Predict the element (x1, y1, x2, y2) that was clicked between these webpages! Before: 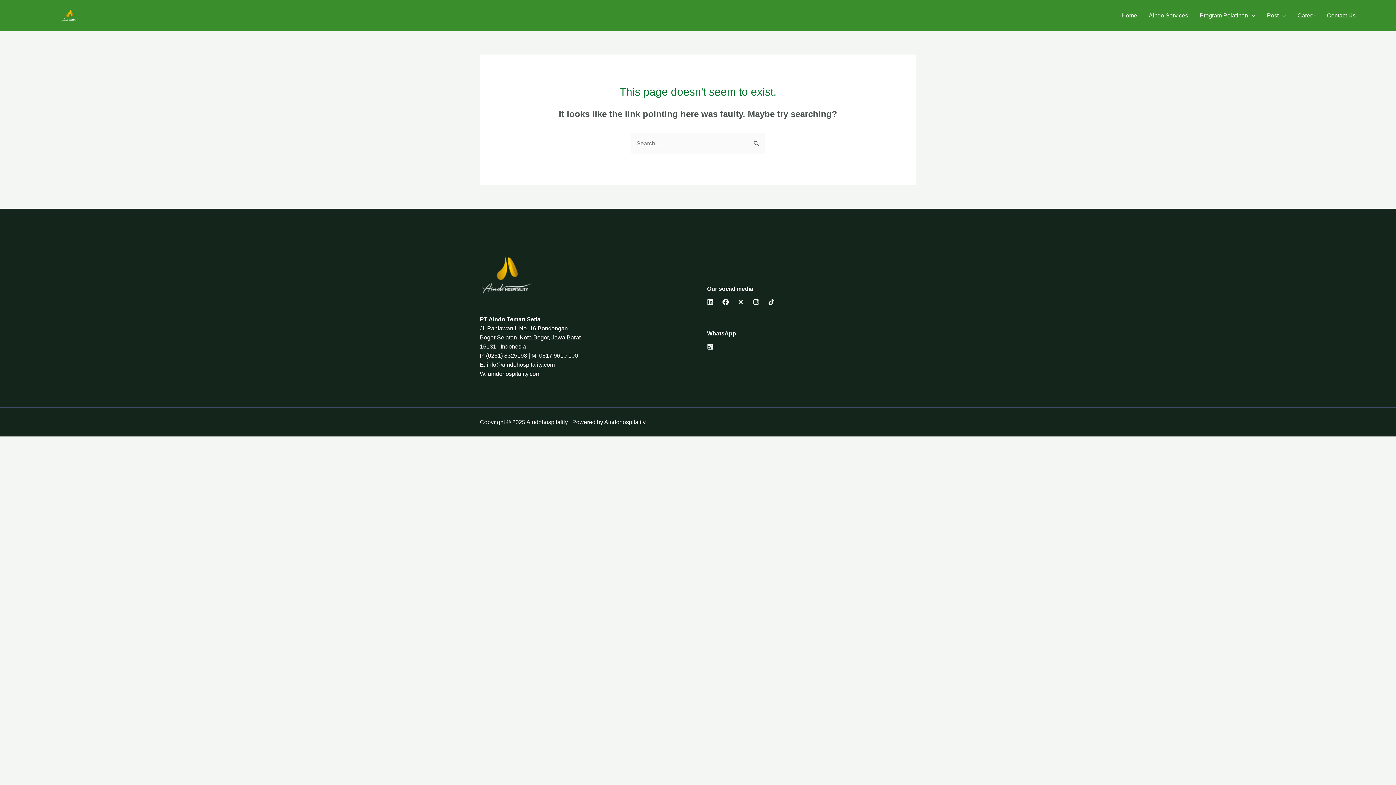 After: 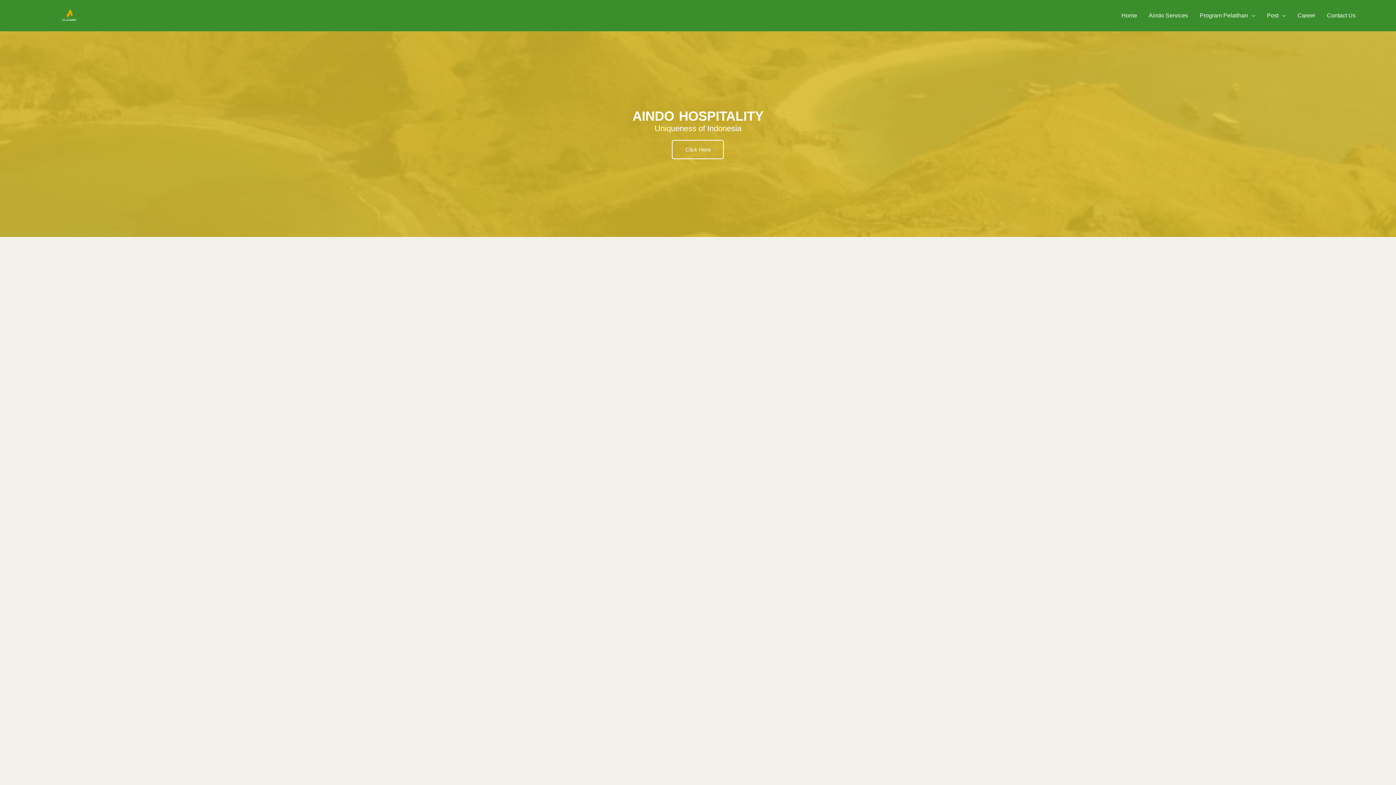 Action: bbox: (1116, 5, 1143, 25) label: Home